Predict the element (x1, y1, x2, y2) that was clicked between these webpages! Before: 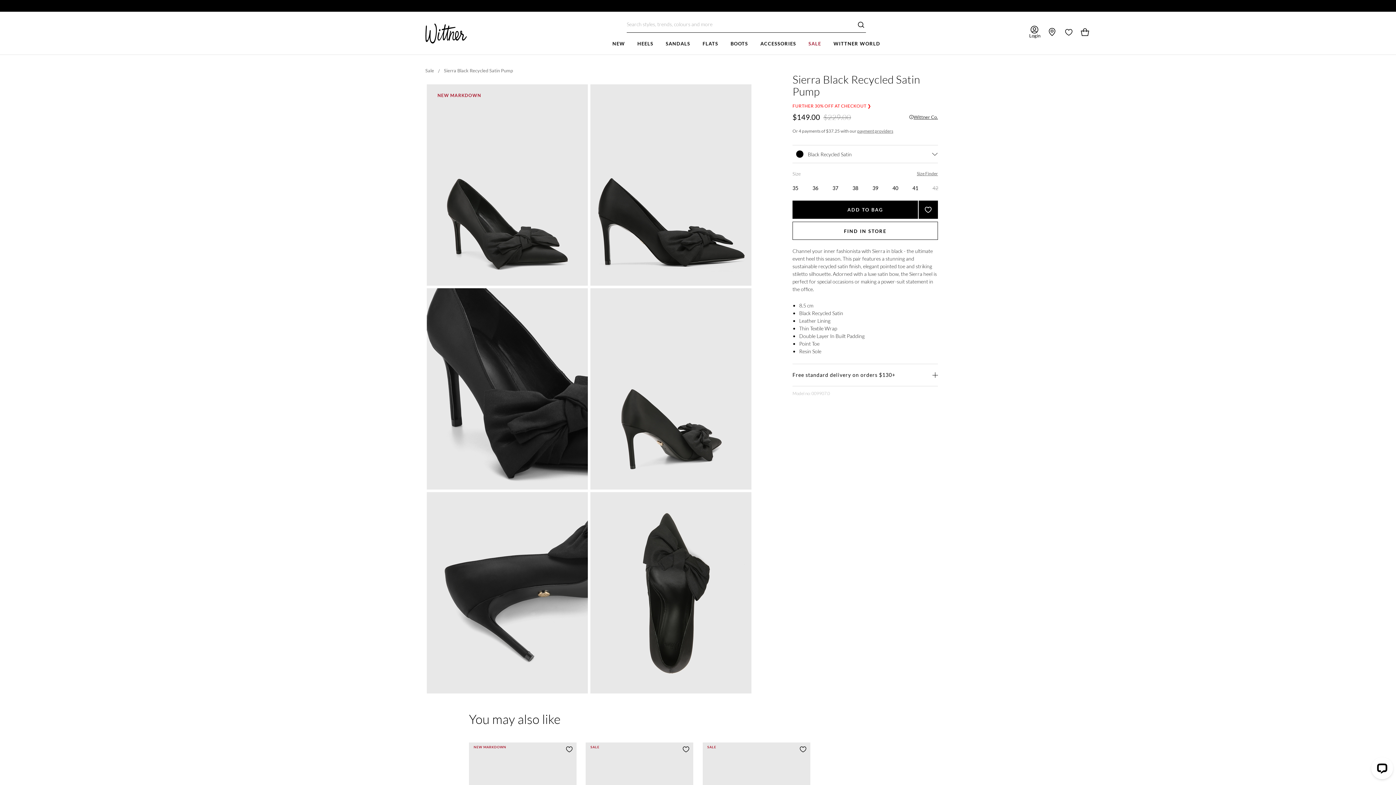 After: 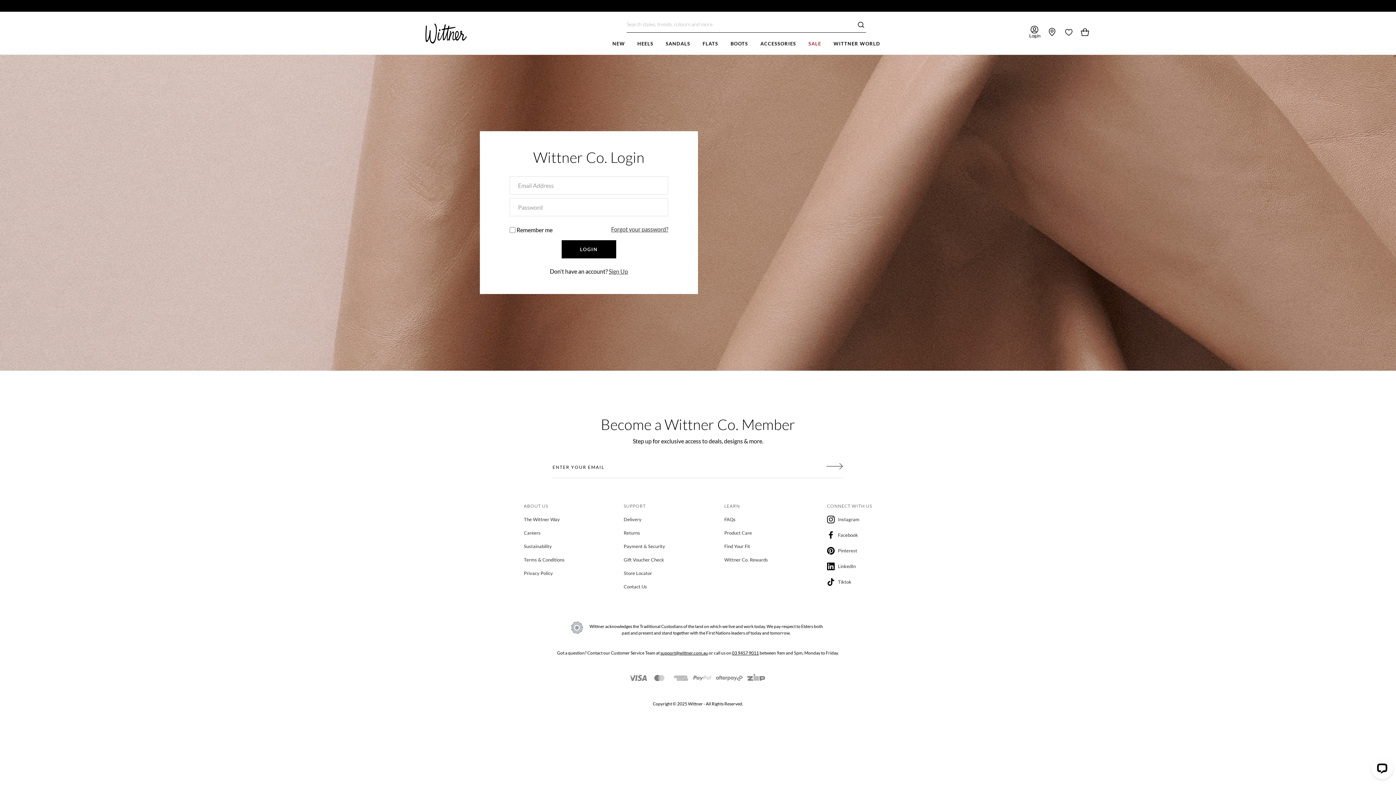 Action: label:  Login bbox: (1025, 26, 1044, 38)